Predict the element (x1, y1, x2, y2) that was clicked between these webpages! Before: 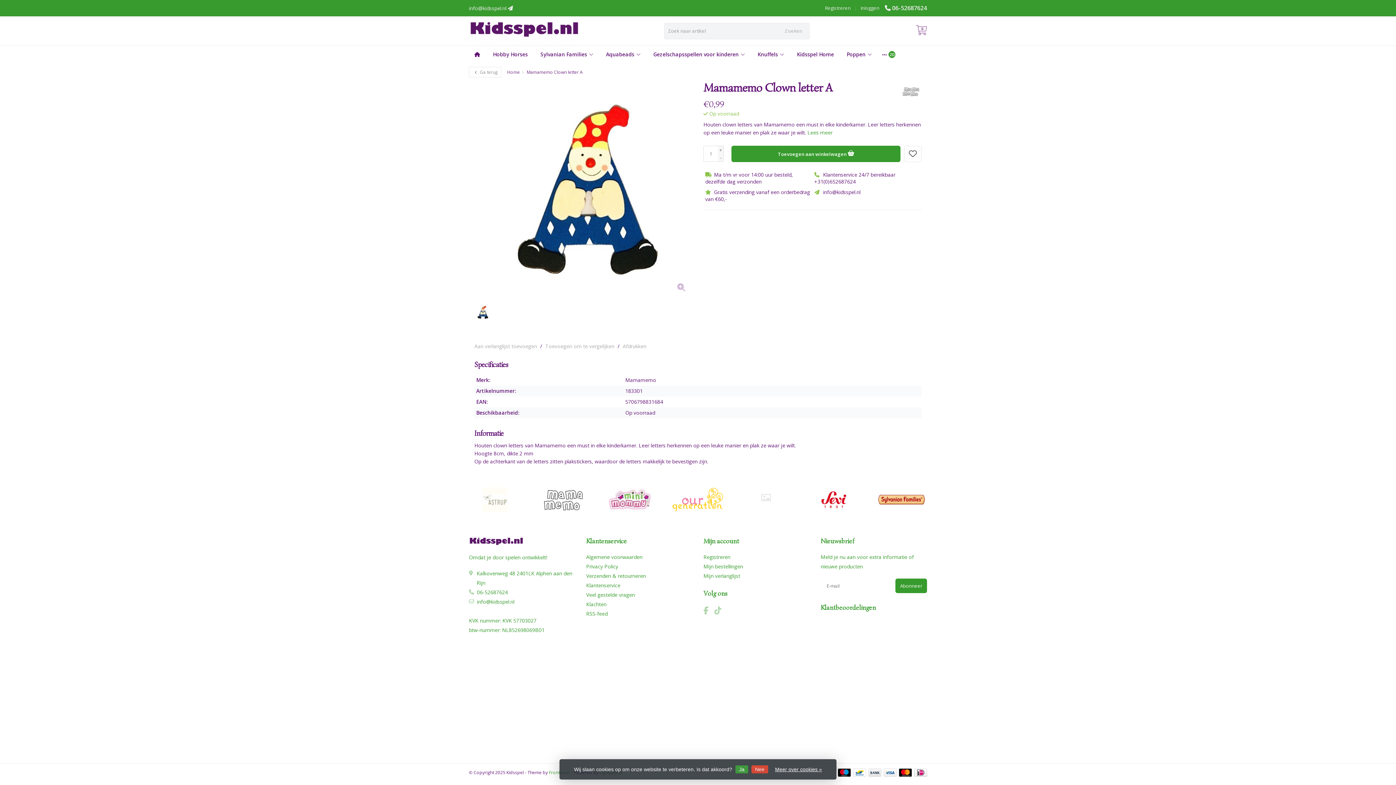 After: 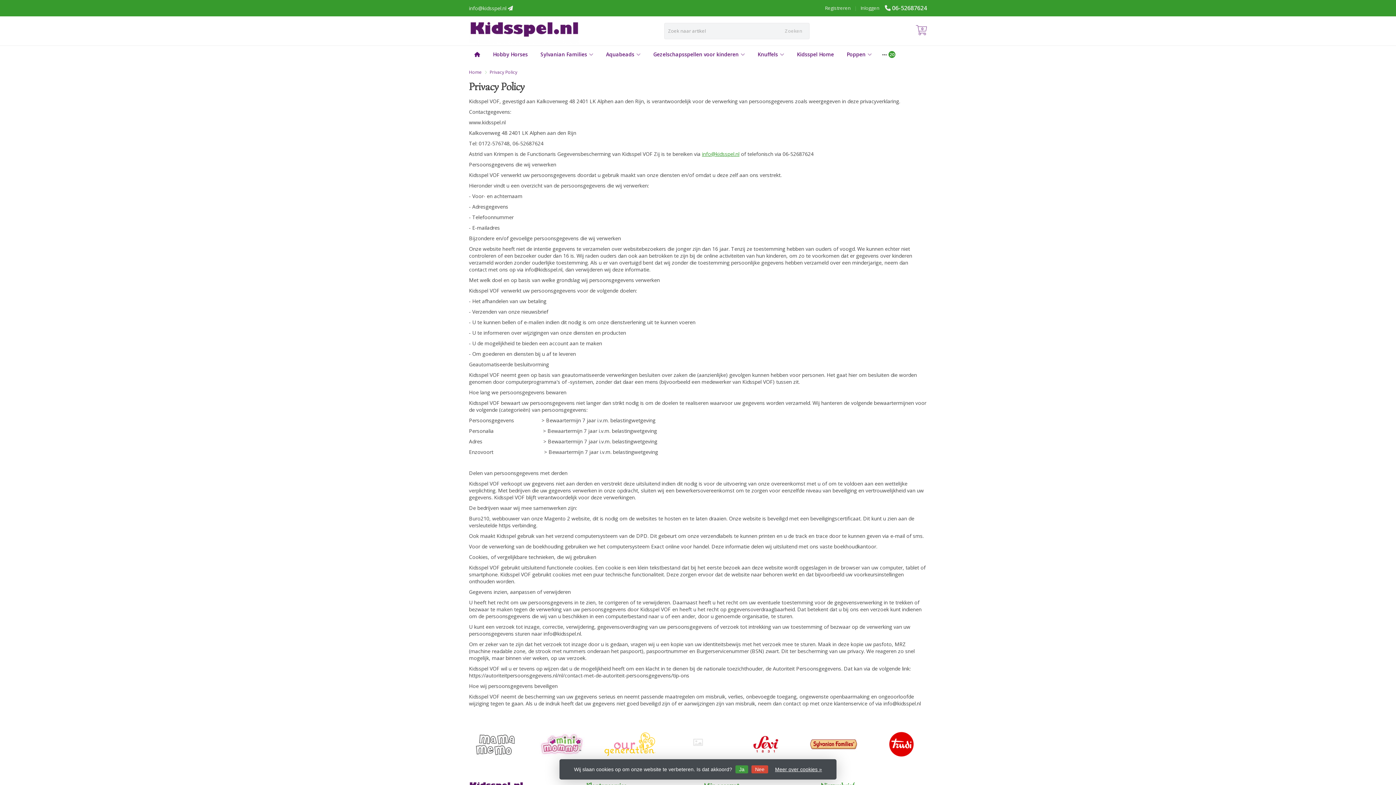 Action: bbox: (586, 563, 618, 570) label: Privacy Policy